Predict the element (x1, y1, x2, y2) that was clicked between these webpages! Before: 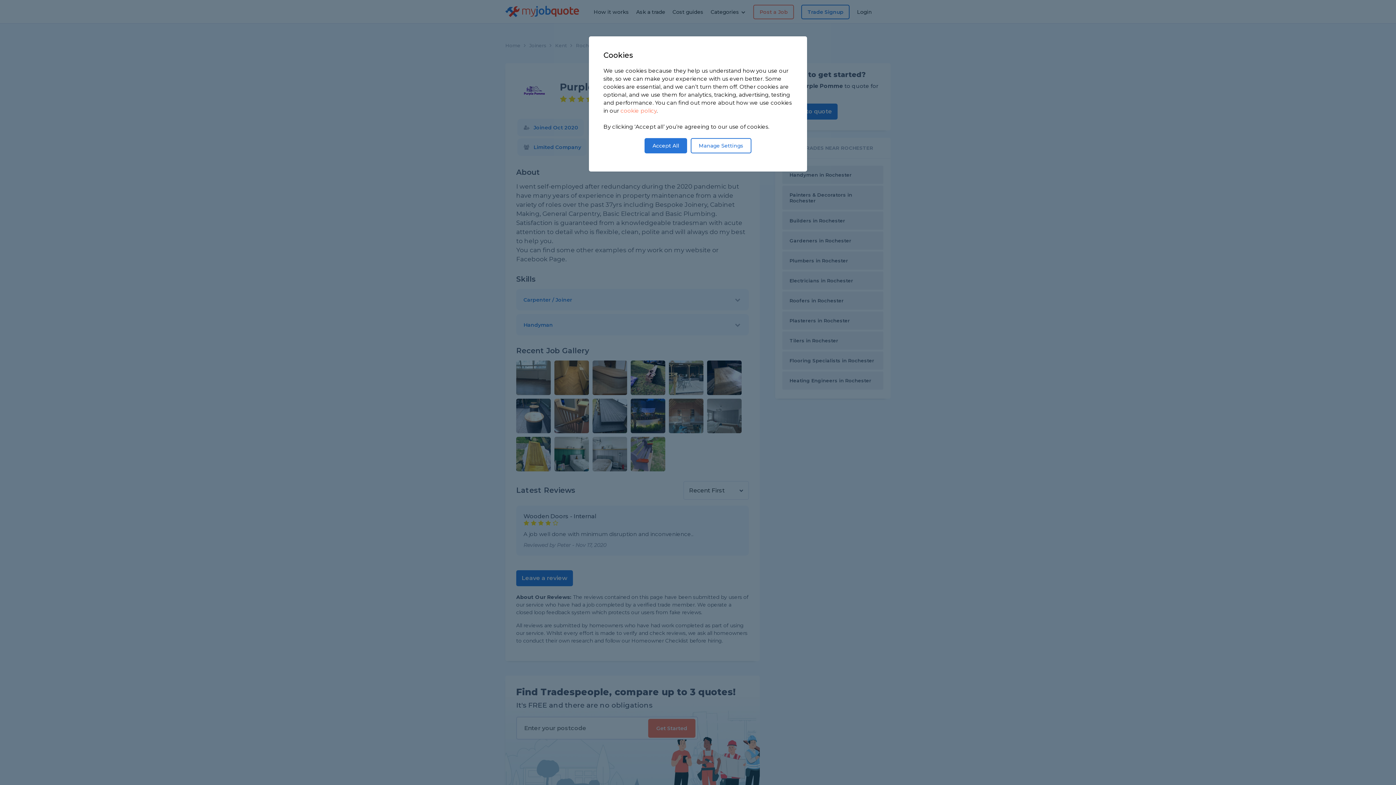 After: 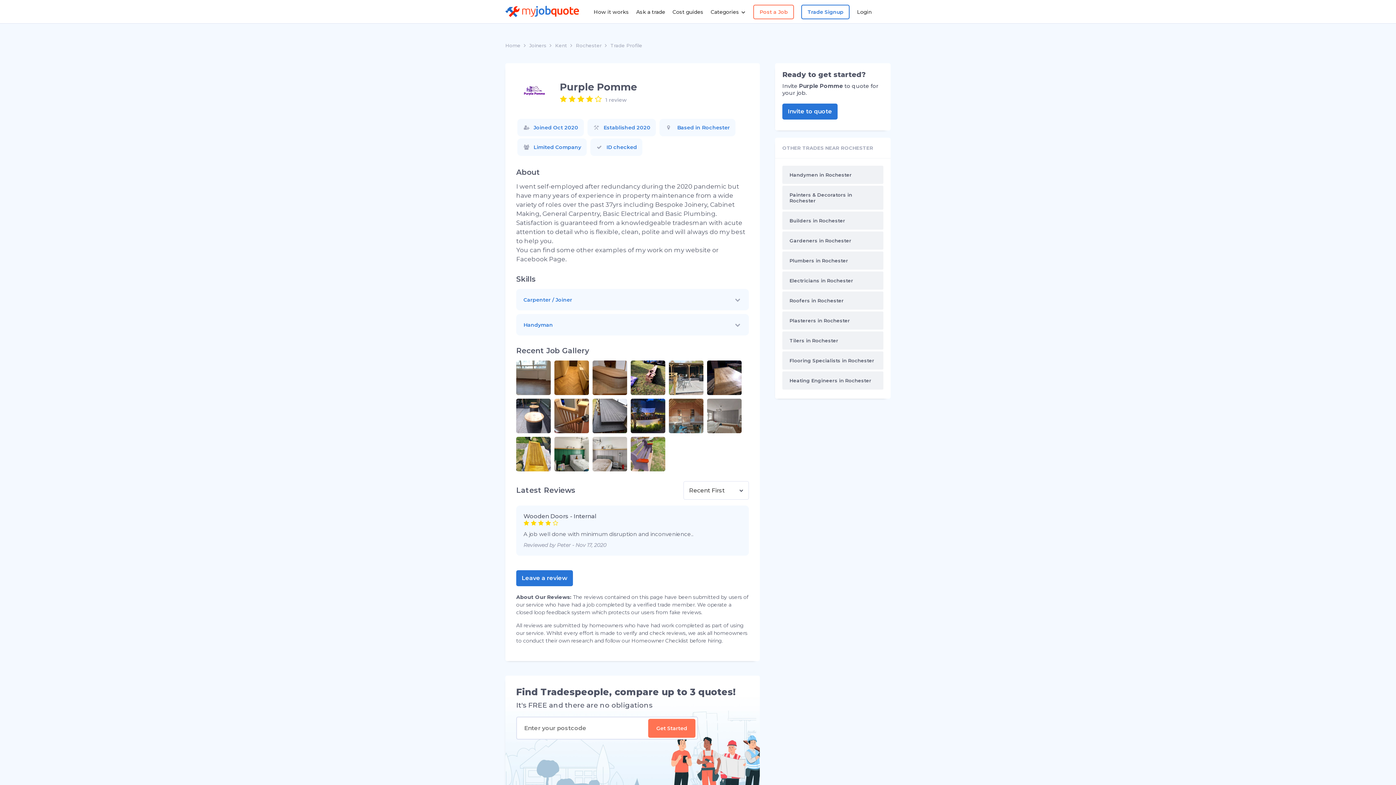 Action: bbox: (644, 138, 687, 153) label: Accept All